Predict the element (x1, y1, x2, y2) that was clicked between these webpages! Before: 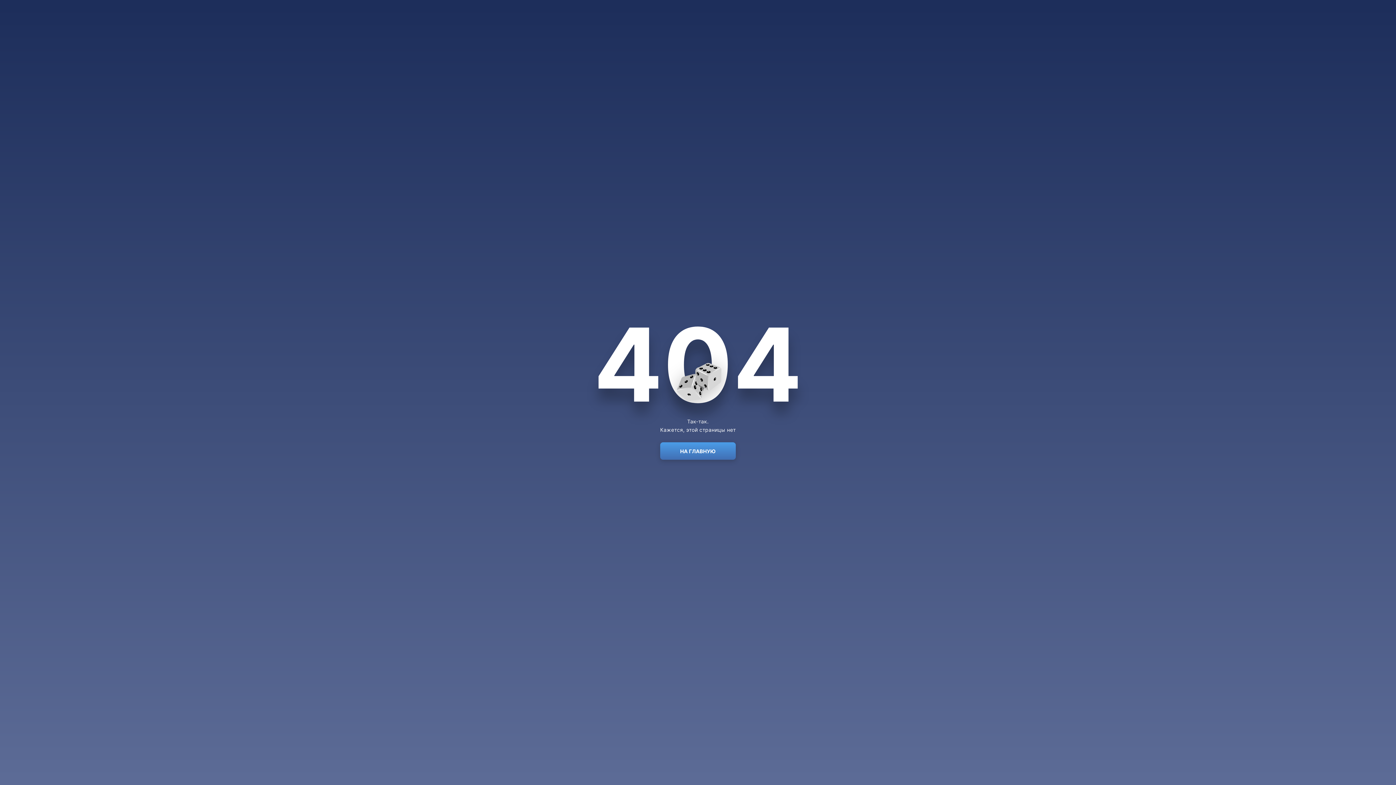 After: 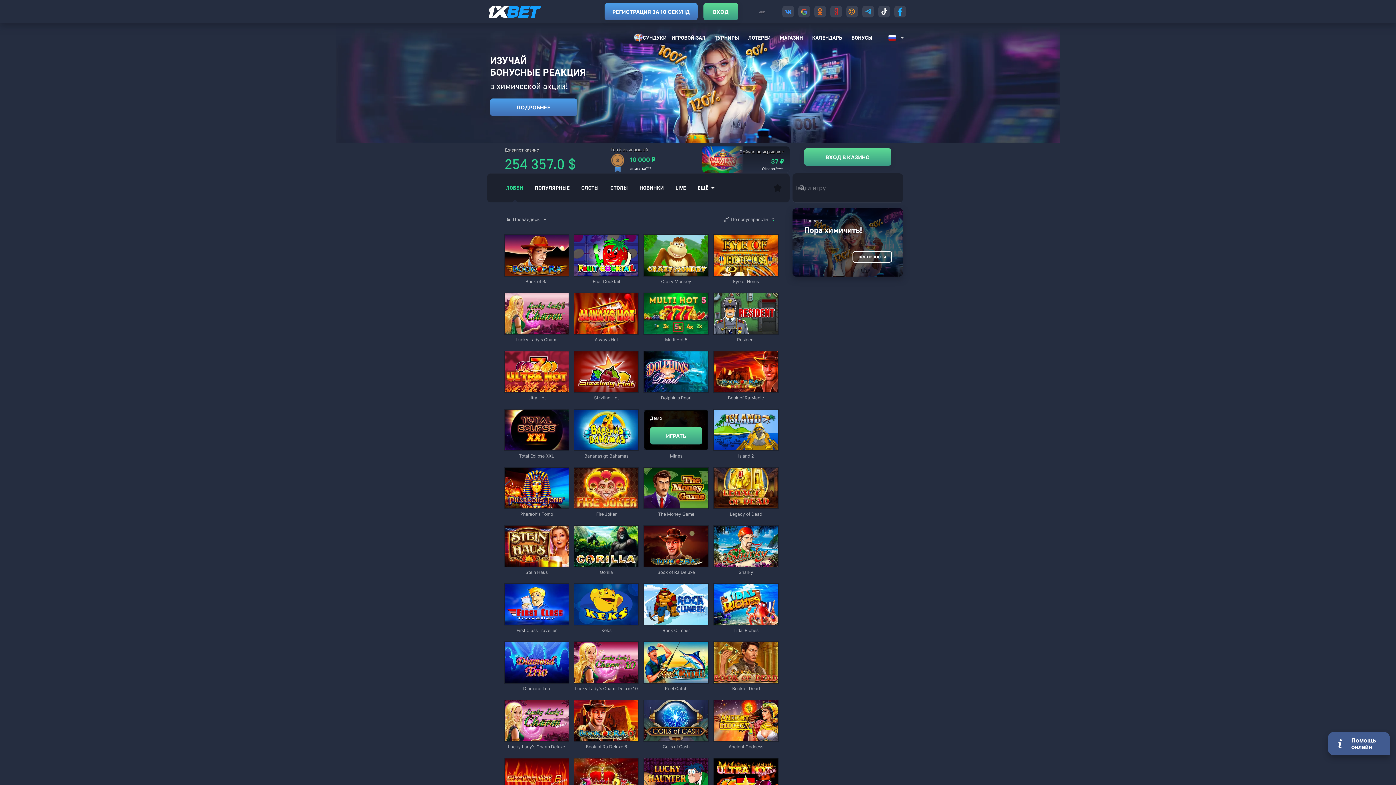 Action: label: НА ГЛАВНУЮ bbox: (660, 442, 736, 460)